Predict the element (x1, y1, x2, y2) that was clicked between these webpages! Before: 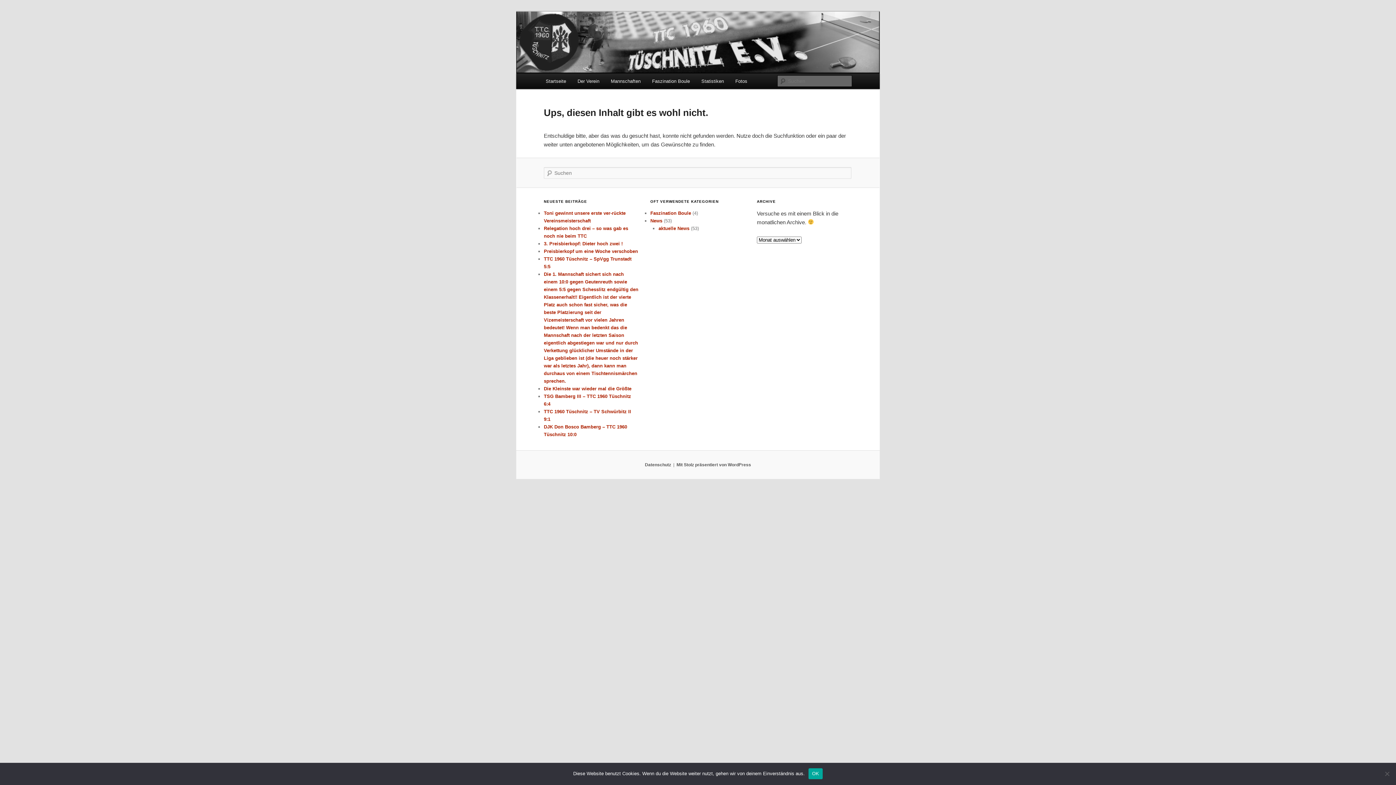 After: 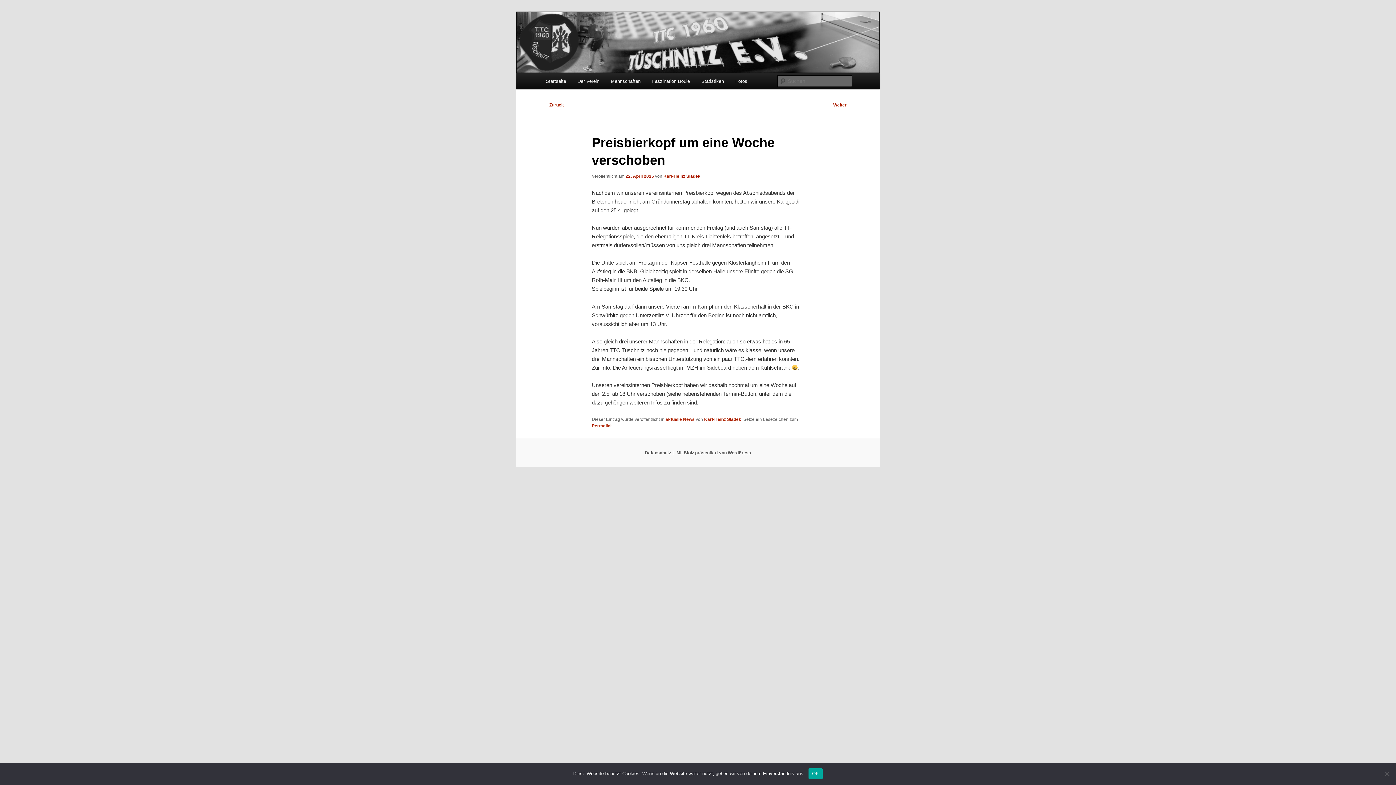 Action: bbox: (544, 248, 638, 254) label: Preisbierkopf um eine Woche verschoben